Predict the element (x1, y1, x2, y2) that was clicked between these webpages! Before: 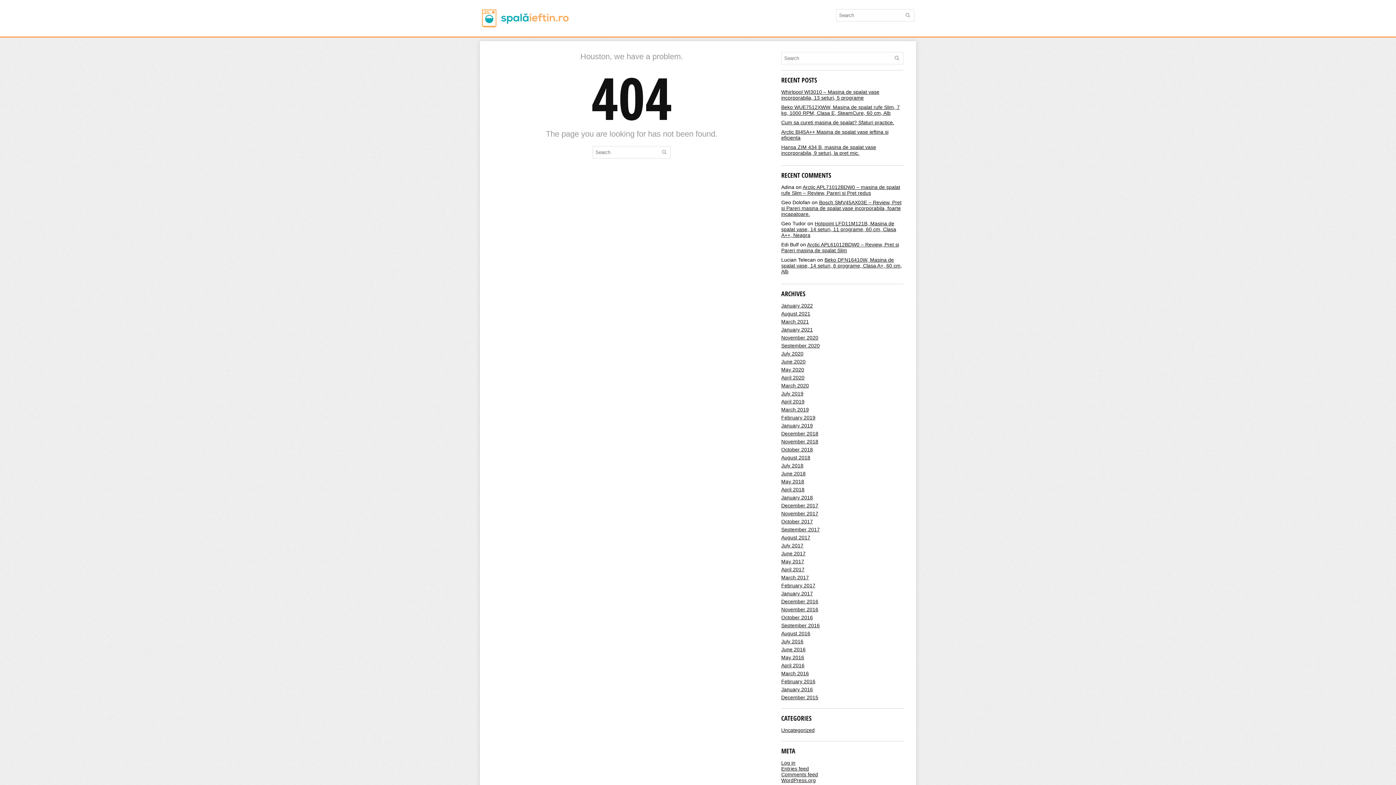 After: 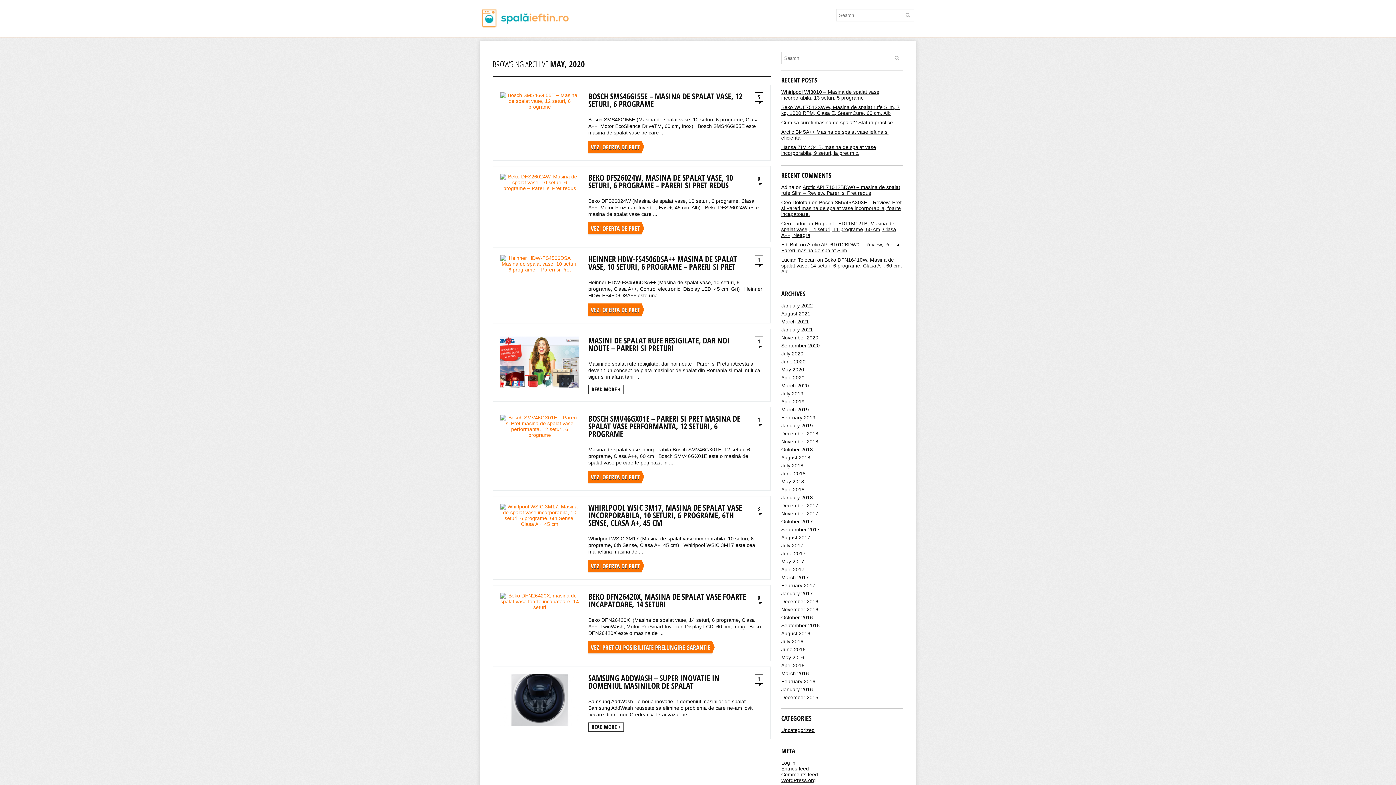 Action: label: May 2020 bbox: (781, 366, 804, 372)